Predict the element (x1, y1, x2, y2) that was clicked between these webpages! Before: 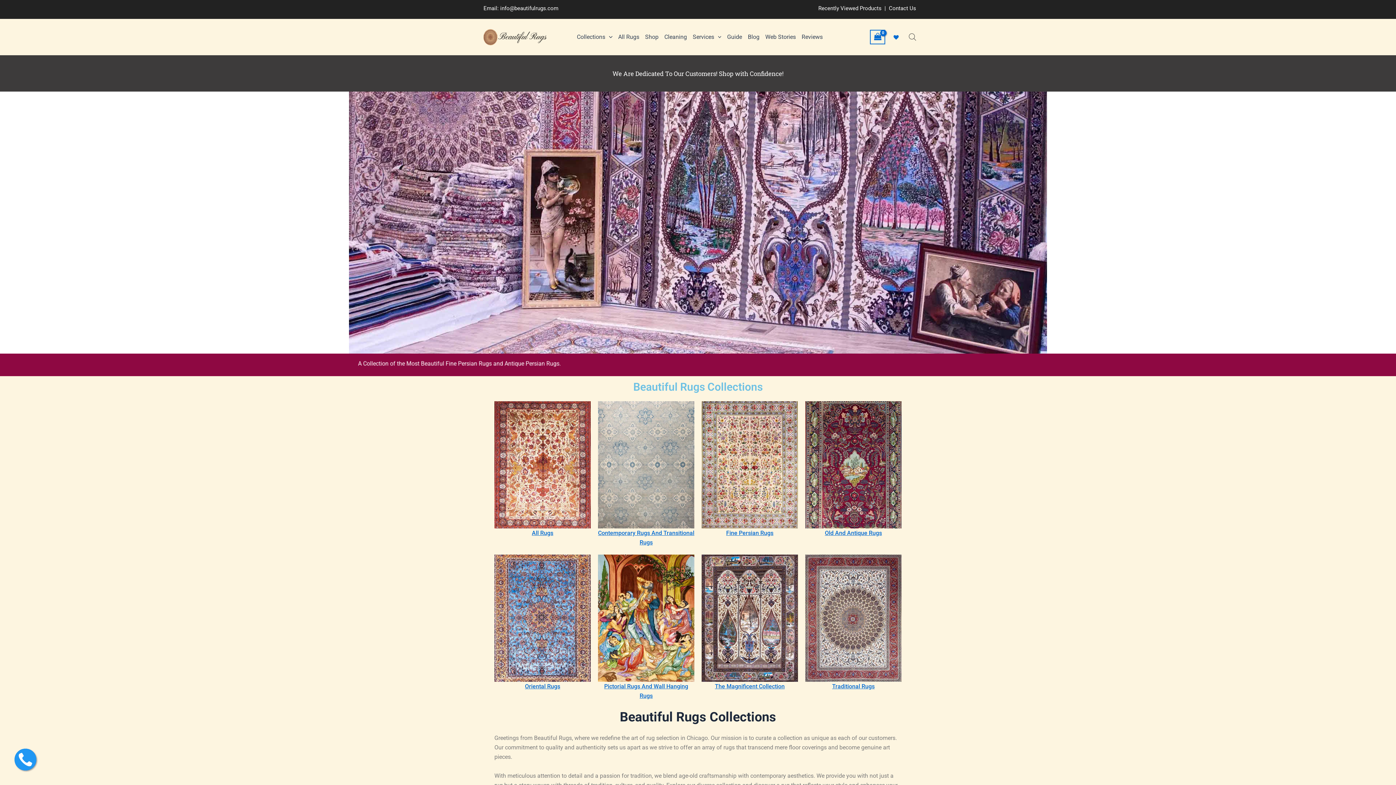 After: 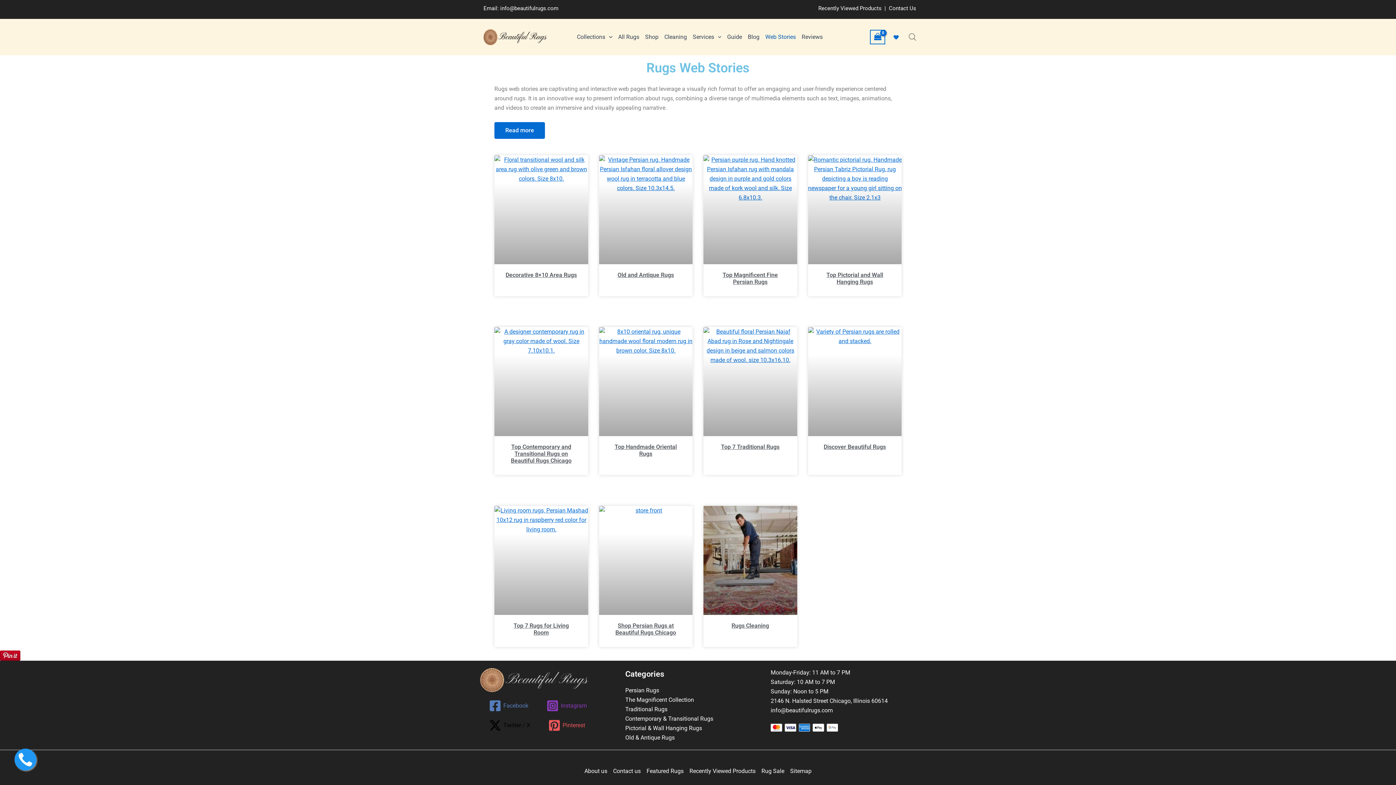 Action: label: Web Stories bbox: (762, 22, 798, 51)